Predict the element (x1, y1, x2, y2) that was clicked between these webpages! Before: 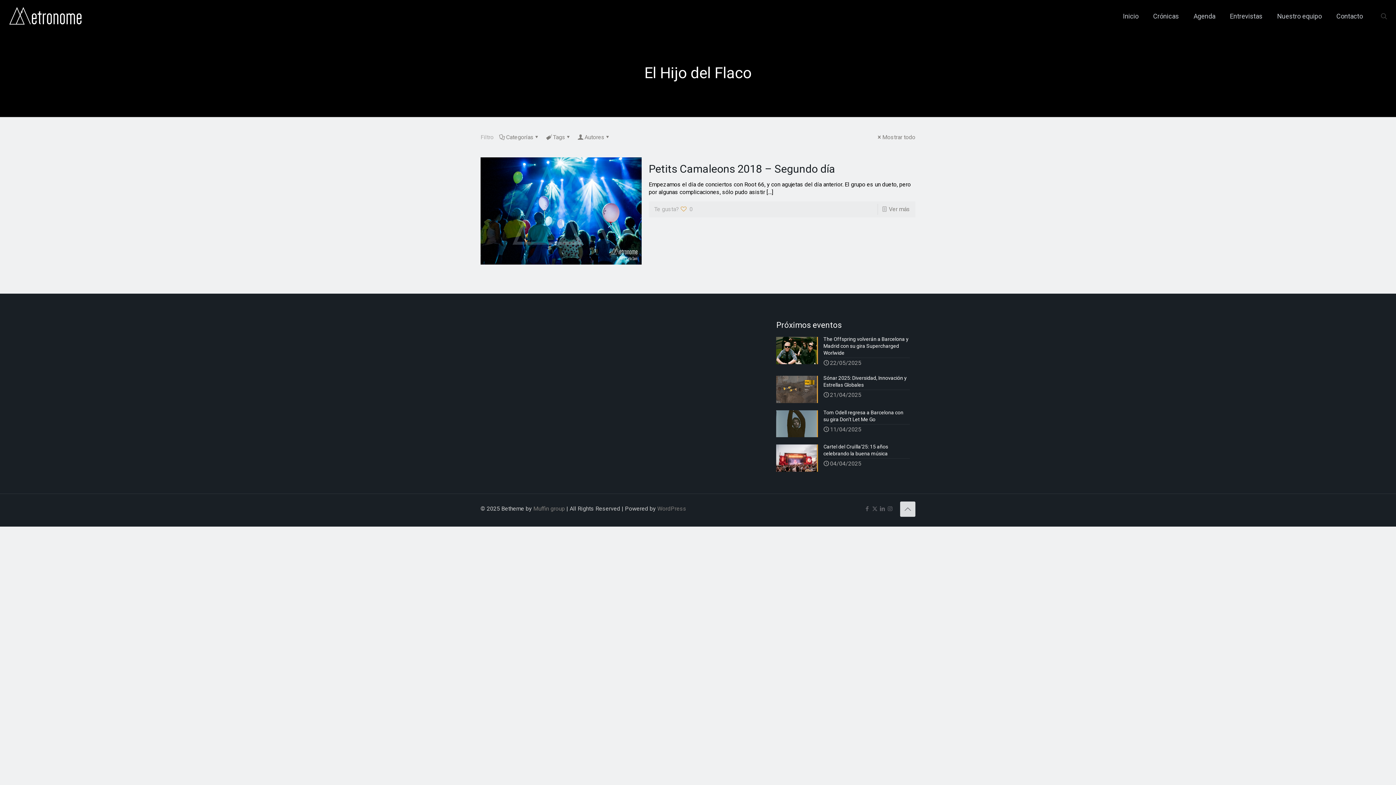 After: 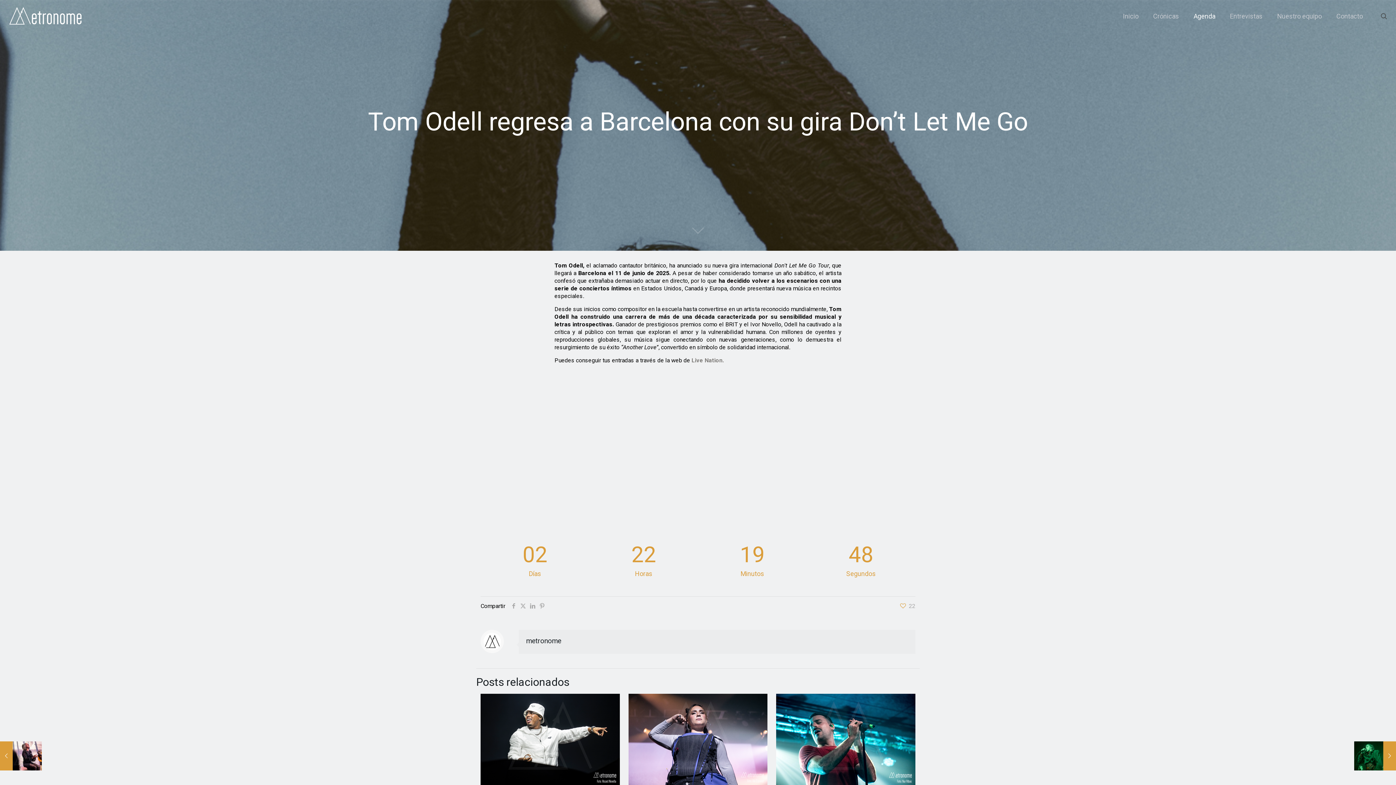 Action: bbox: (776, 409, 915, 435) label: Tom Odell regresa a Barcelona con su gira Don’t Let Me Go
11/04/2025